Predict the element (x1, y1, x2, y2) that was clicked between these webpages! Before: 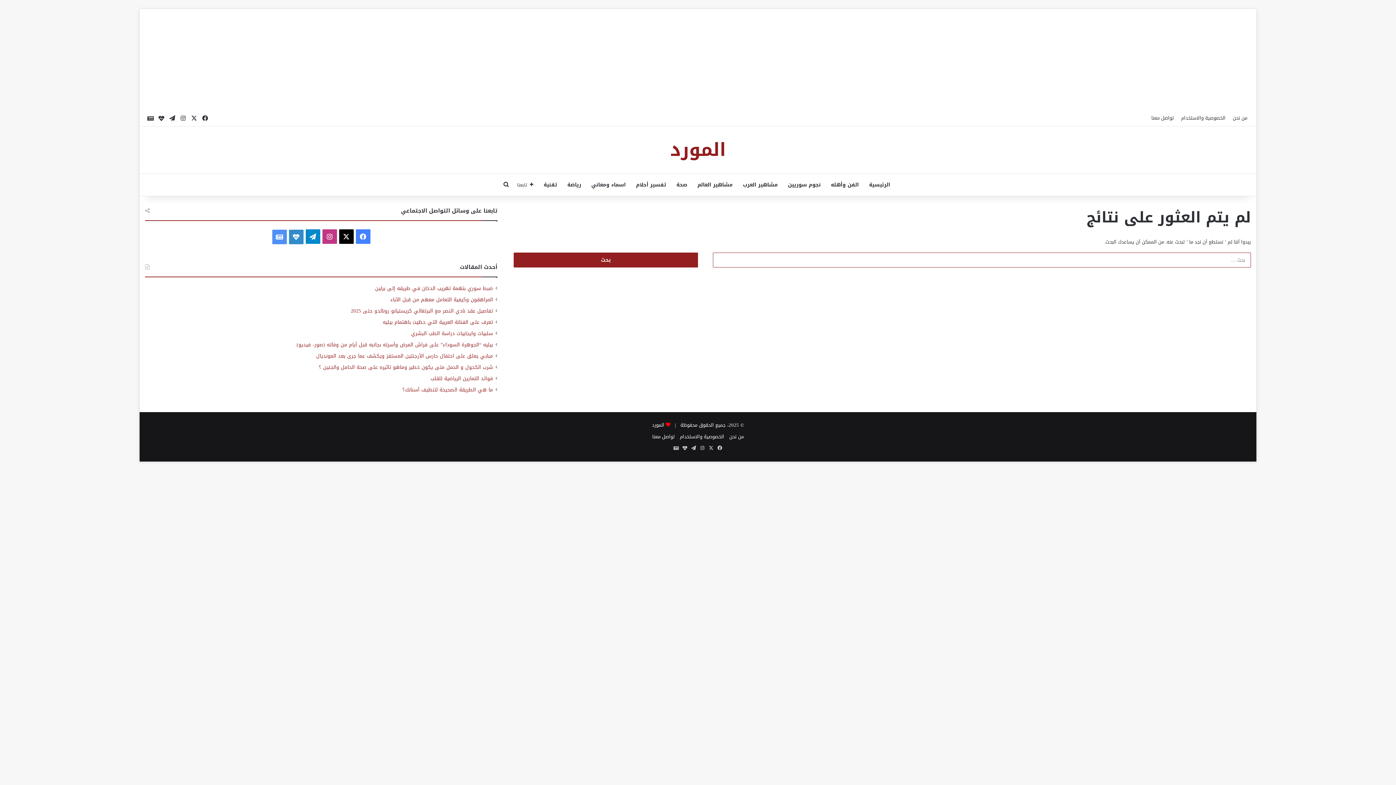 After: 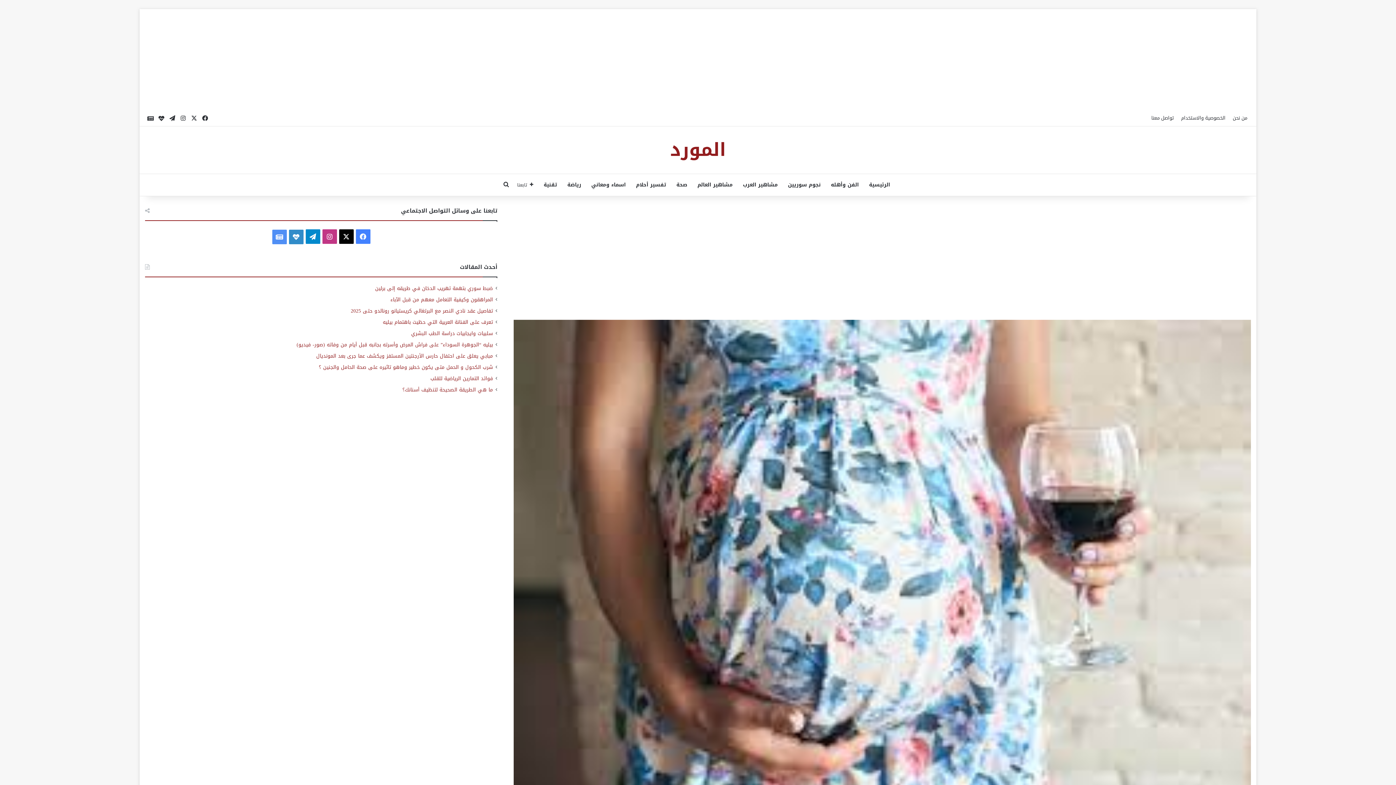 Action: bbox: (318, 362, 493, 372) label: شرب الكحول و الحمل متى يكون خطير وماهو تاثيره على صحة الحامل والجنين ؟